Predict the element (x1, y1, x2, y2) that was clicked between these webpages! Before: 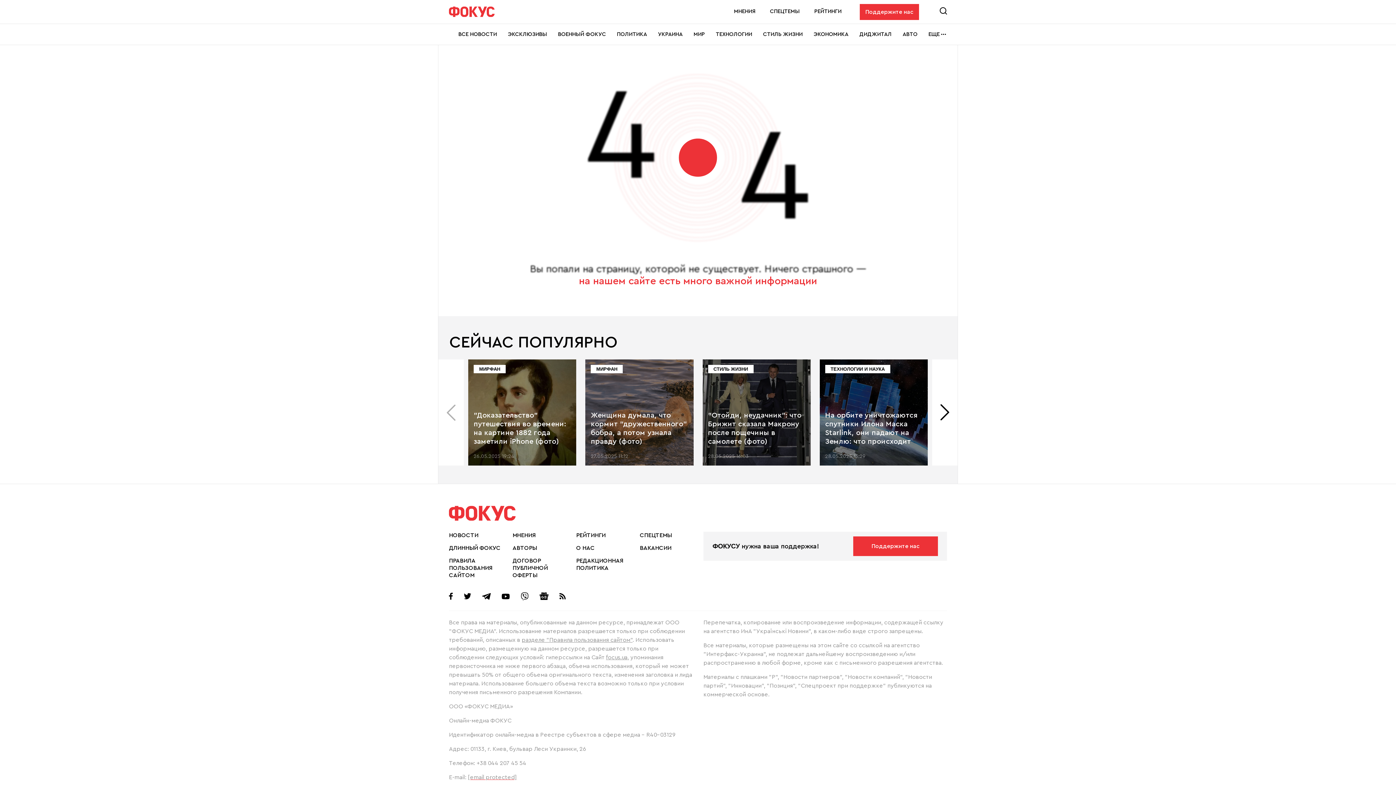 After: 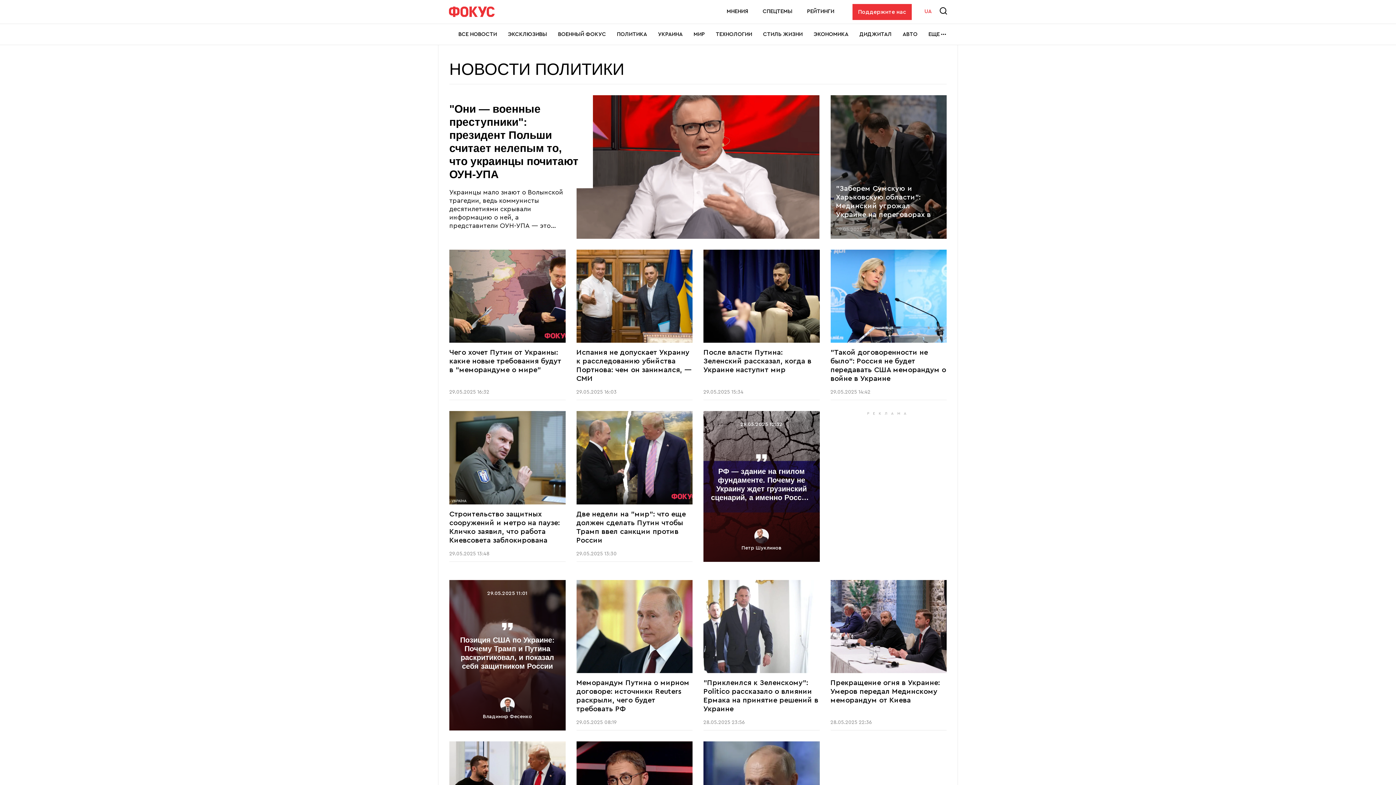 Action: bbox: (617, 24, 647, 44) label: ПОЛИТИКА